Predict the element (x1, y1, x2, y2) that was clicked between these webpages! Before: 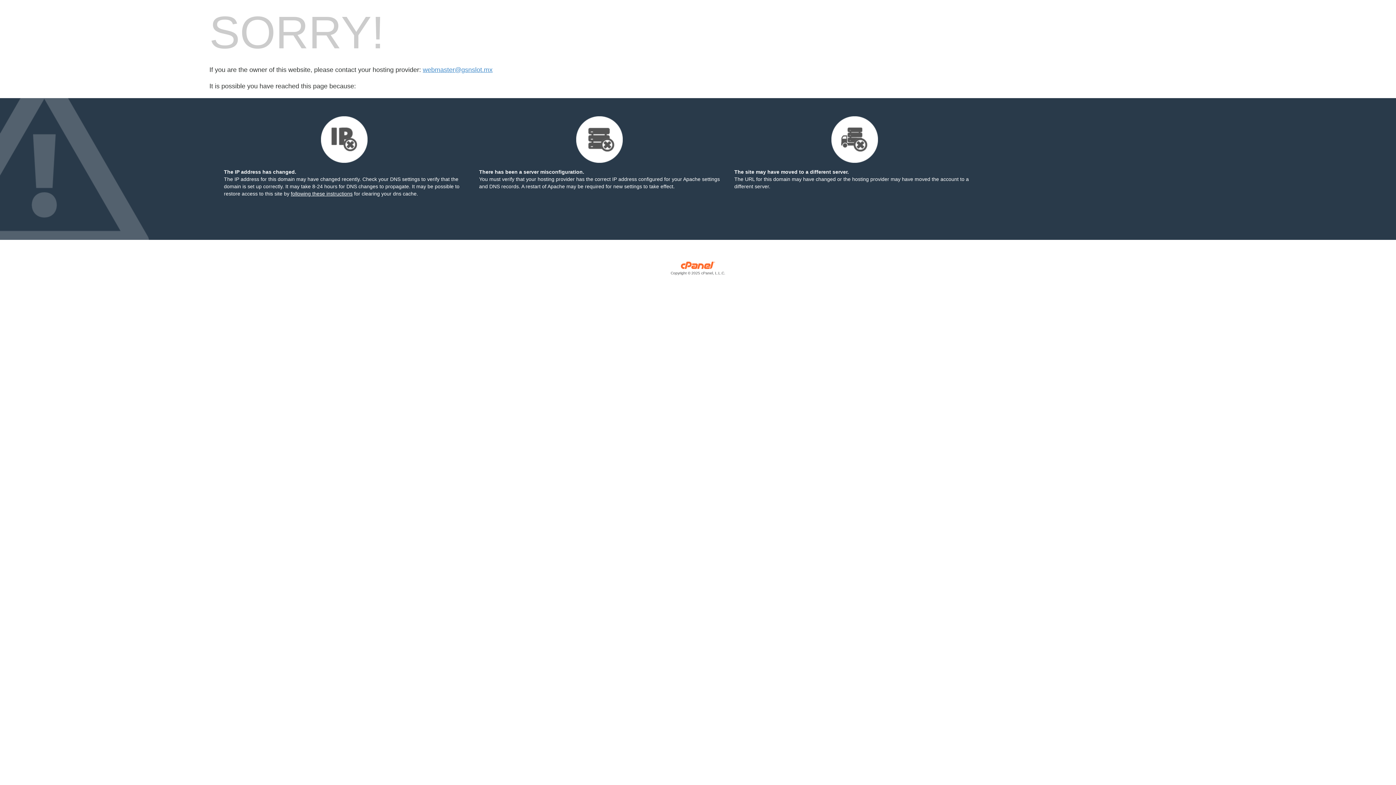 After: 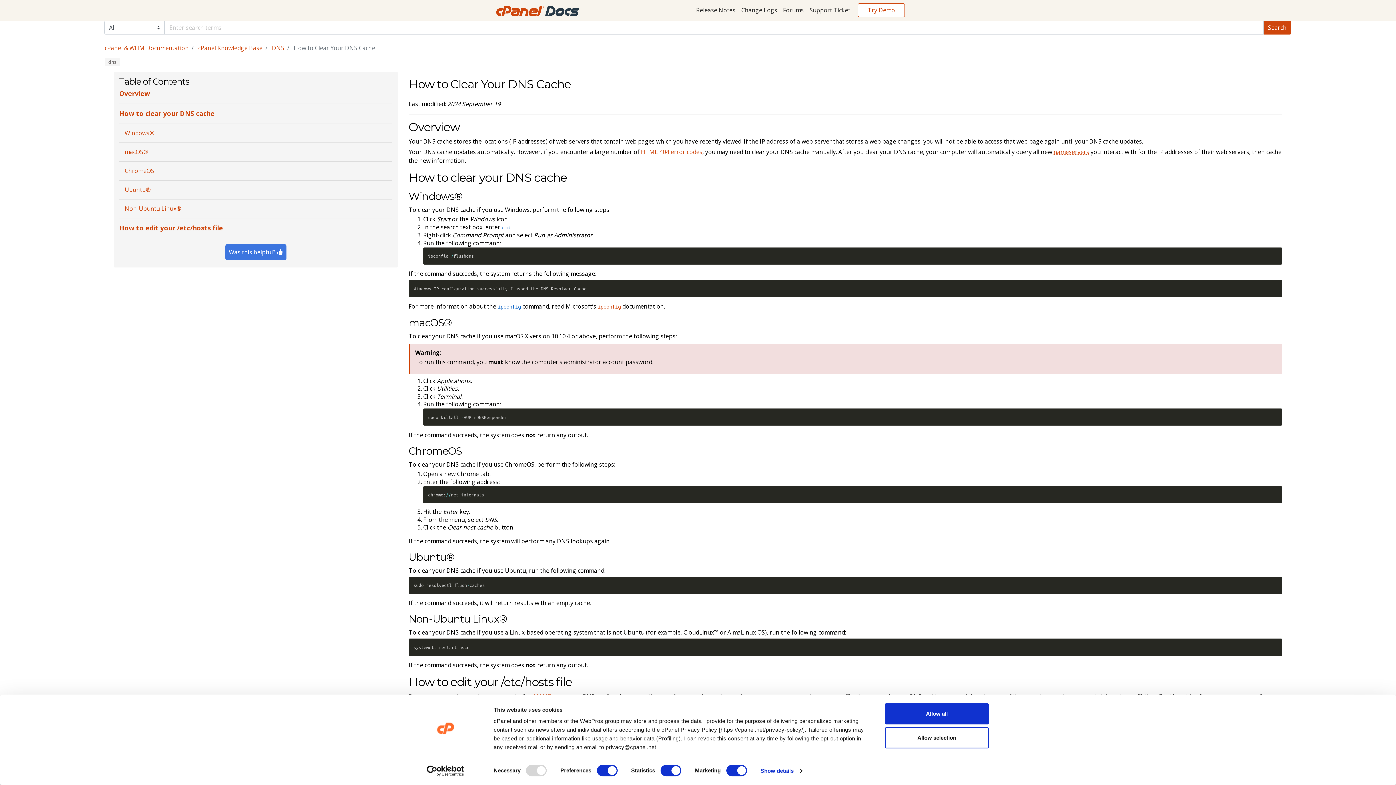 Action: bbox: (290, 190, 352, 196) label: following these instructions